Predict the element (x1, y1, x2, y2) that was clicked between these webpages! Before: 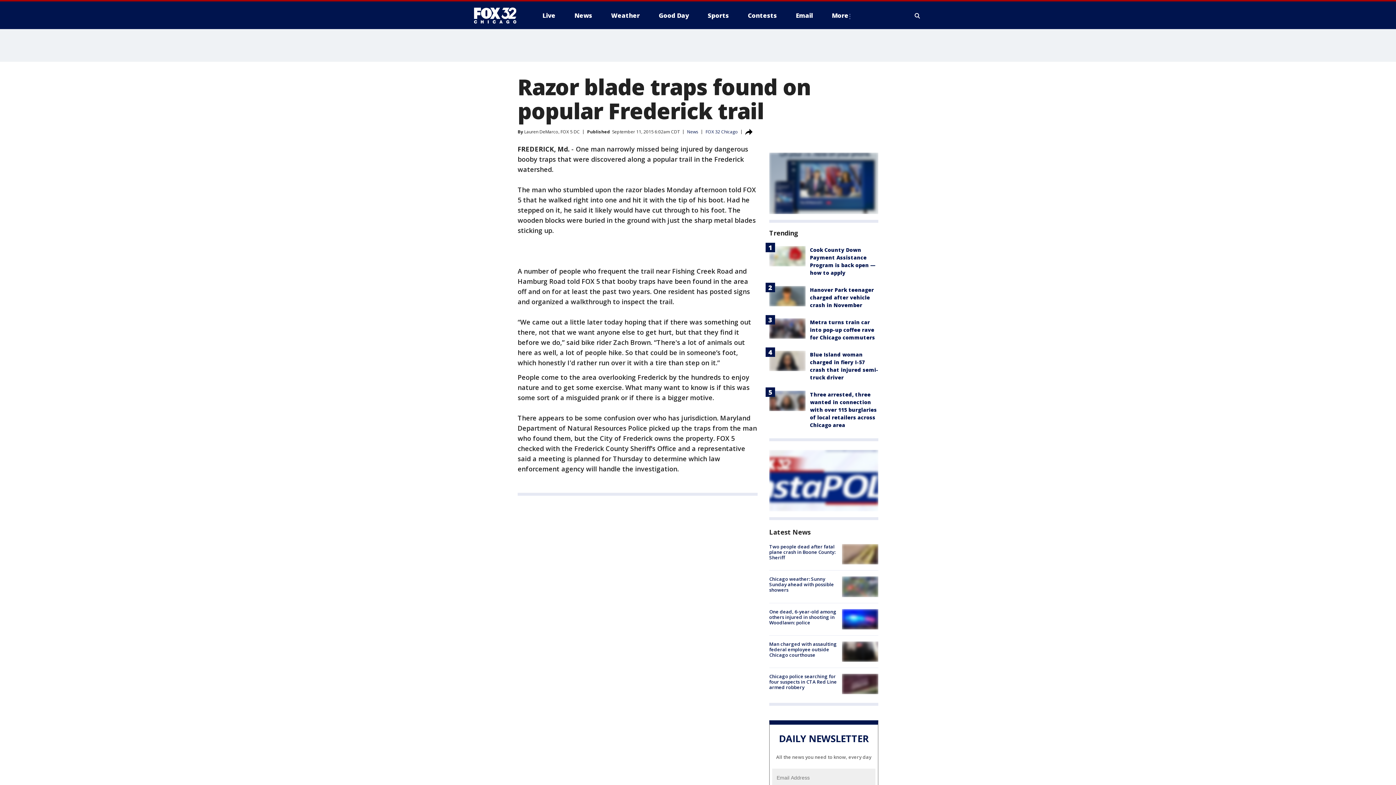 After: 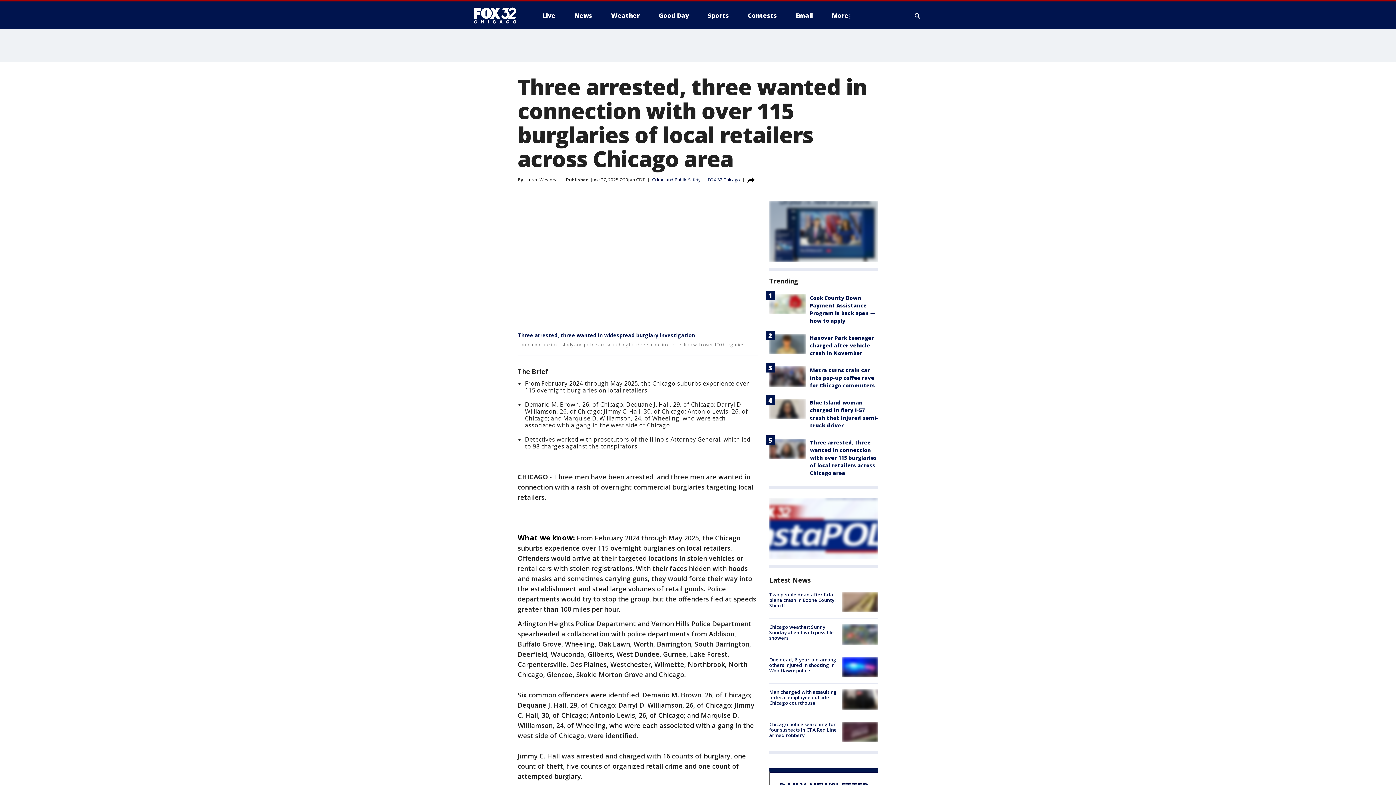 Action: label: Three arrested, three wanted in connection with over 115 burglaries of local retailers across Chicago area bbox: (810, 391, 877, 428)